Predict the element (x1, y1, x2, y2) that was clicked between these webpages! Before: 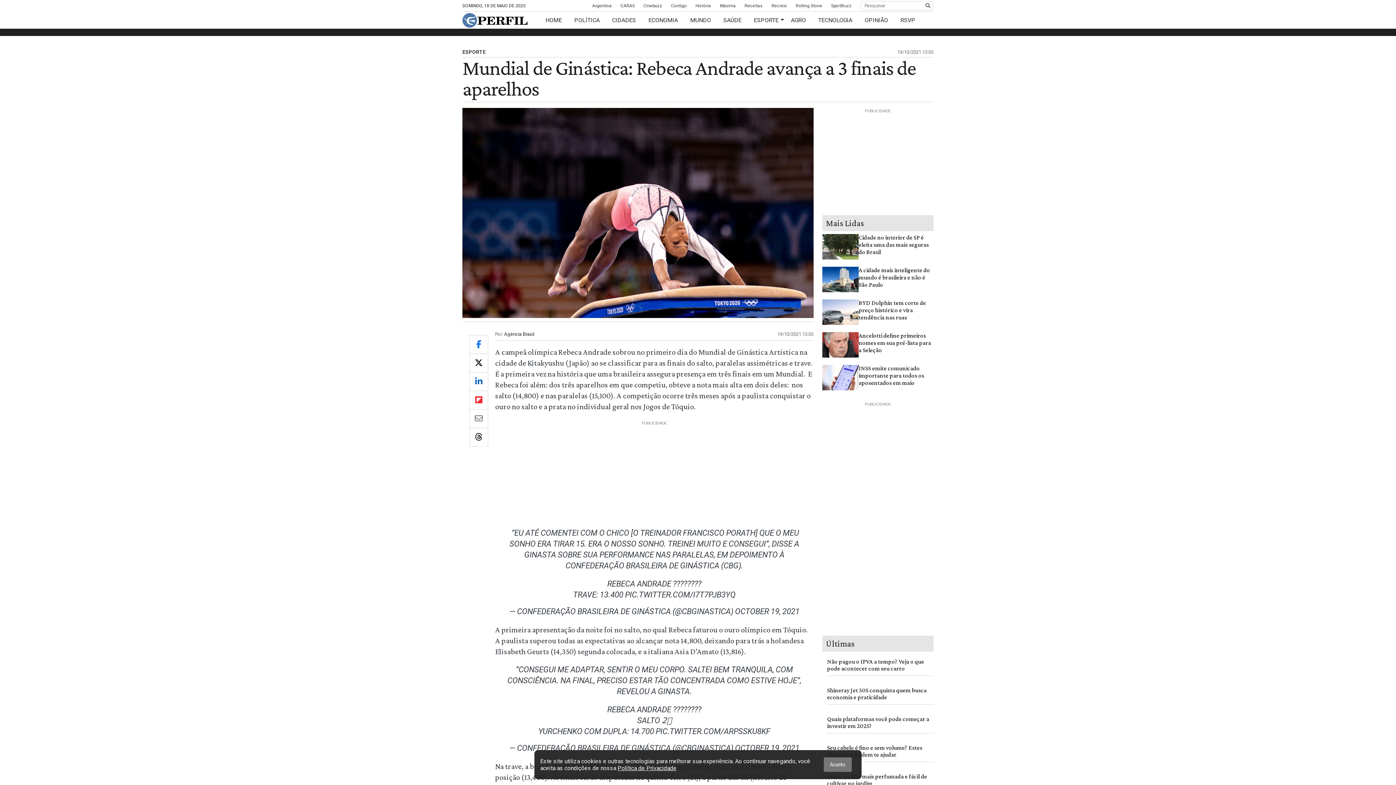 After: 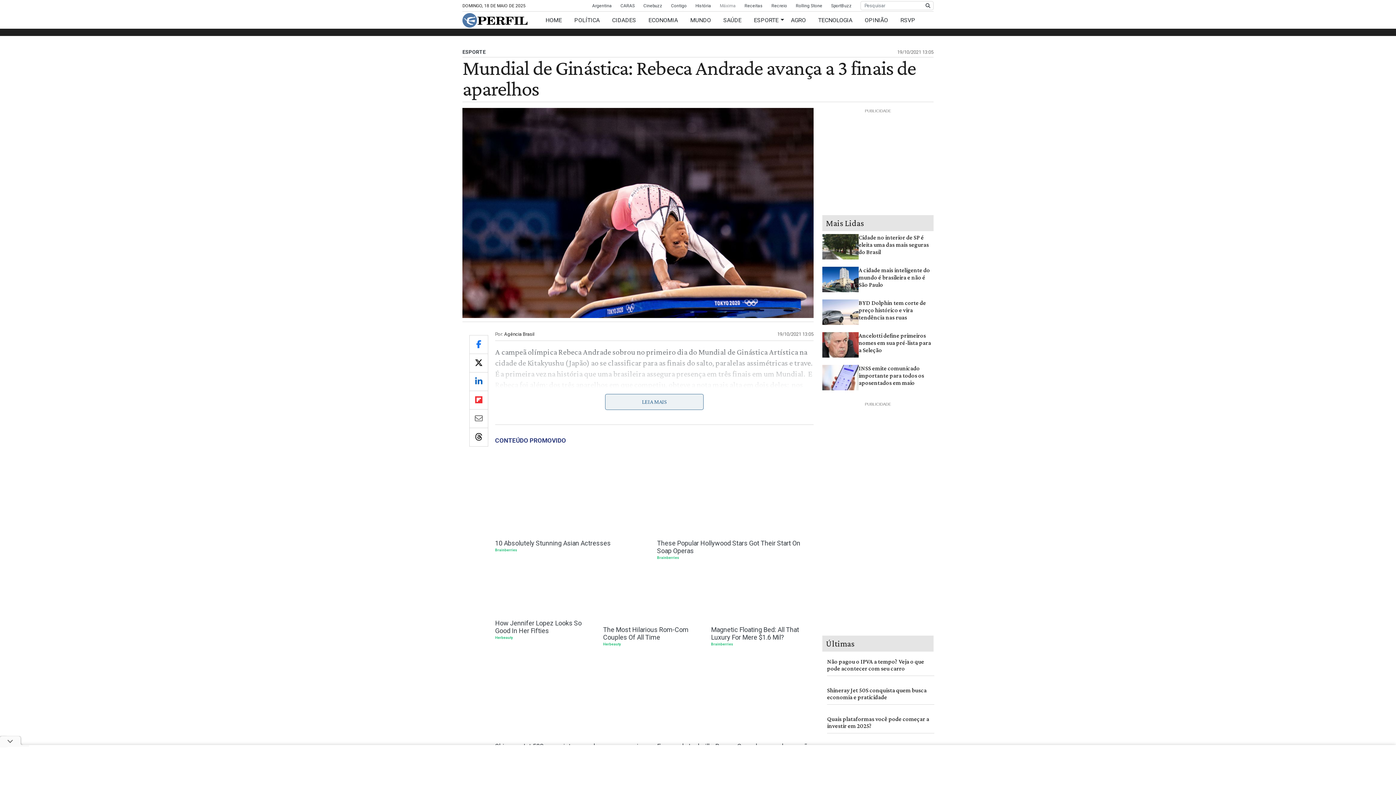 Action: label: Máxima bbox: (720, 3, 736, 8)